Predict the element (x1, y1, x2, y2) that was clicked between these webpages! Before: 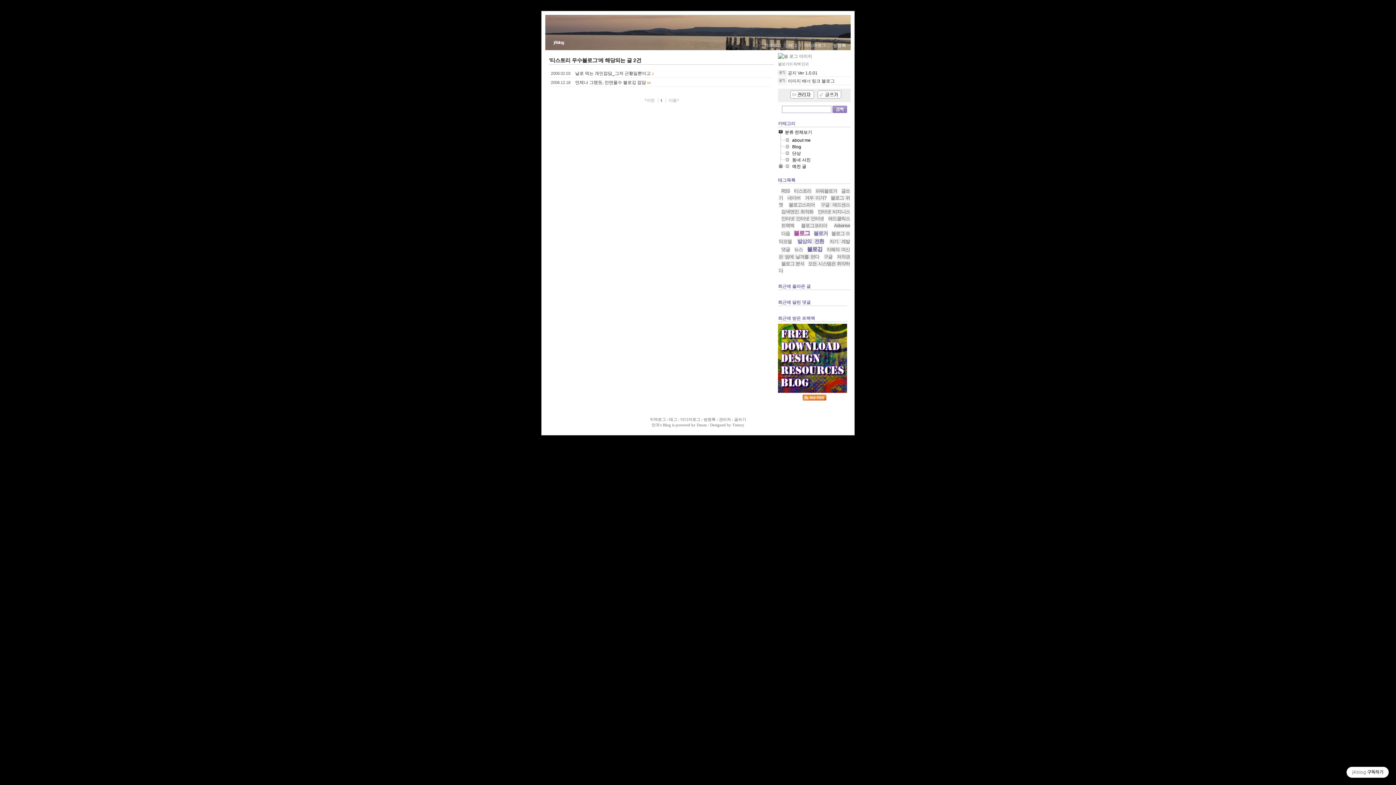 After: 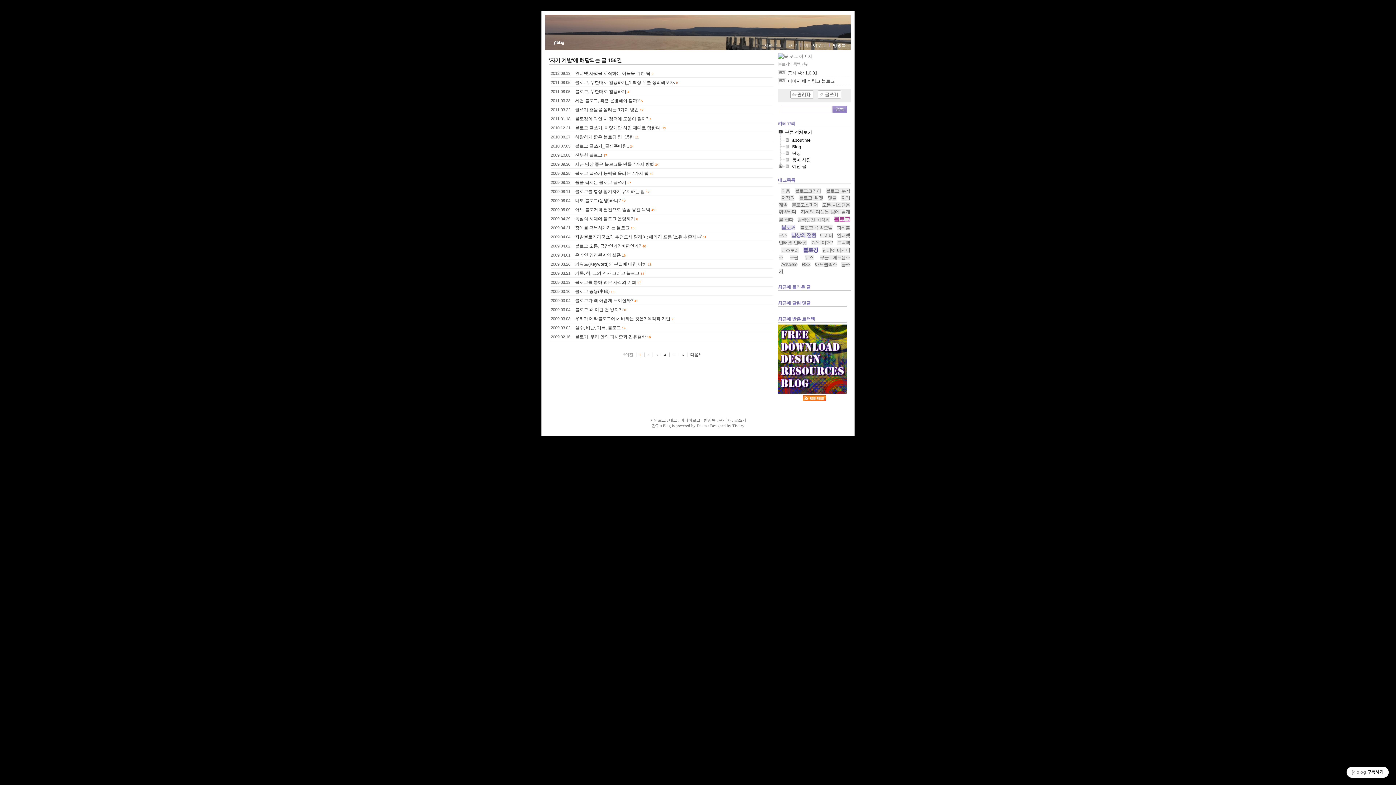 Action: bbox: (829, 238, 850, 244) label: 자기 계발